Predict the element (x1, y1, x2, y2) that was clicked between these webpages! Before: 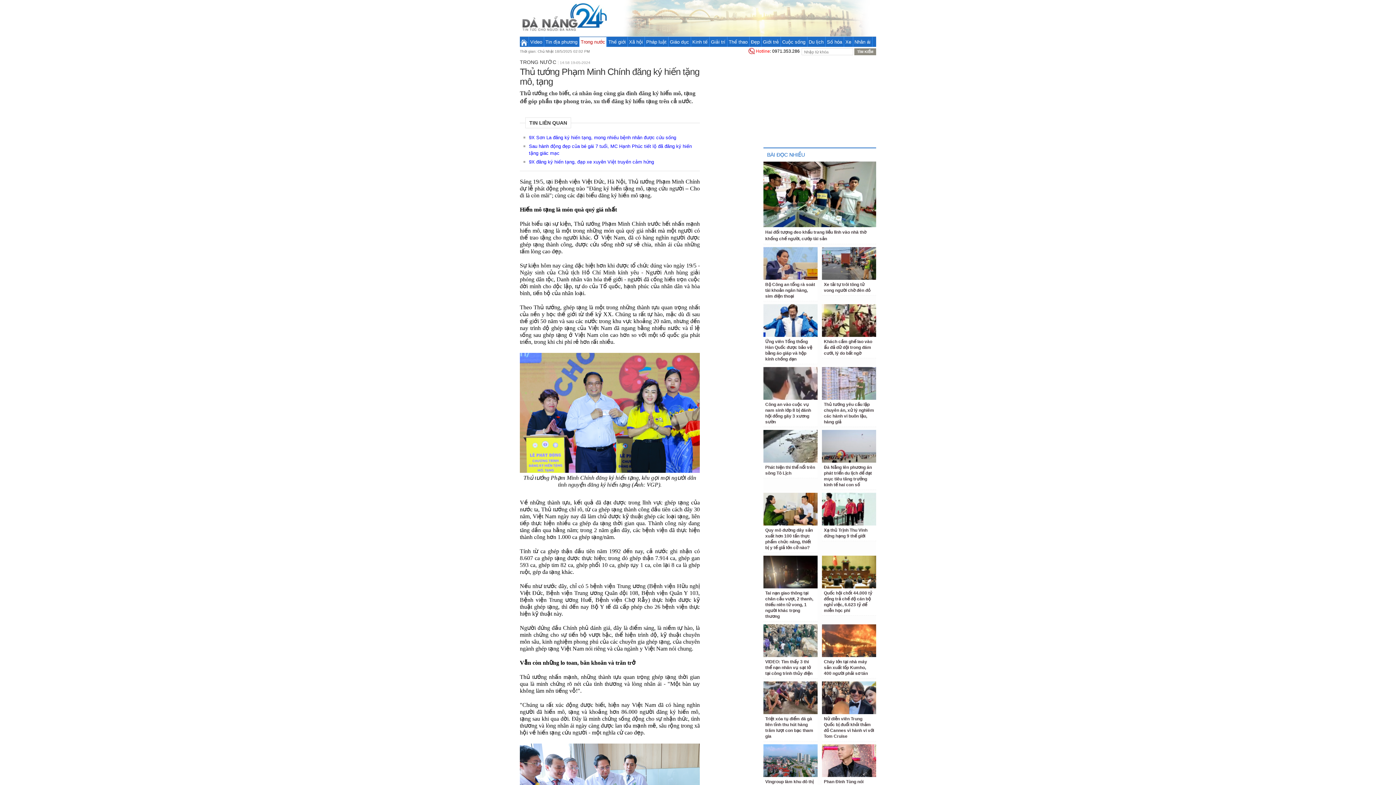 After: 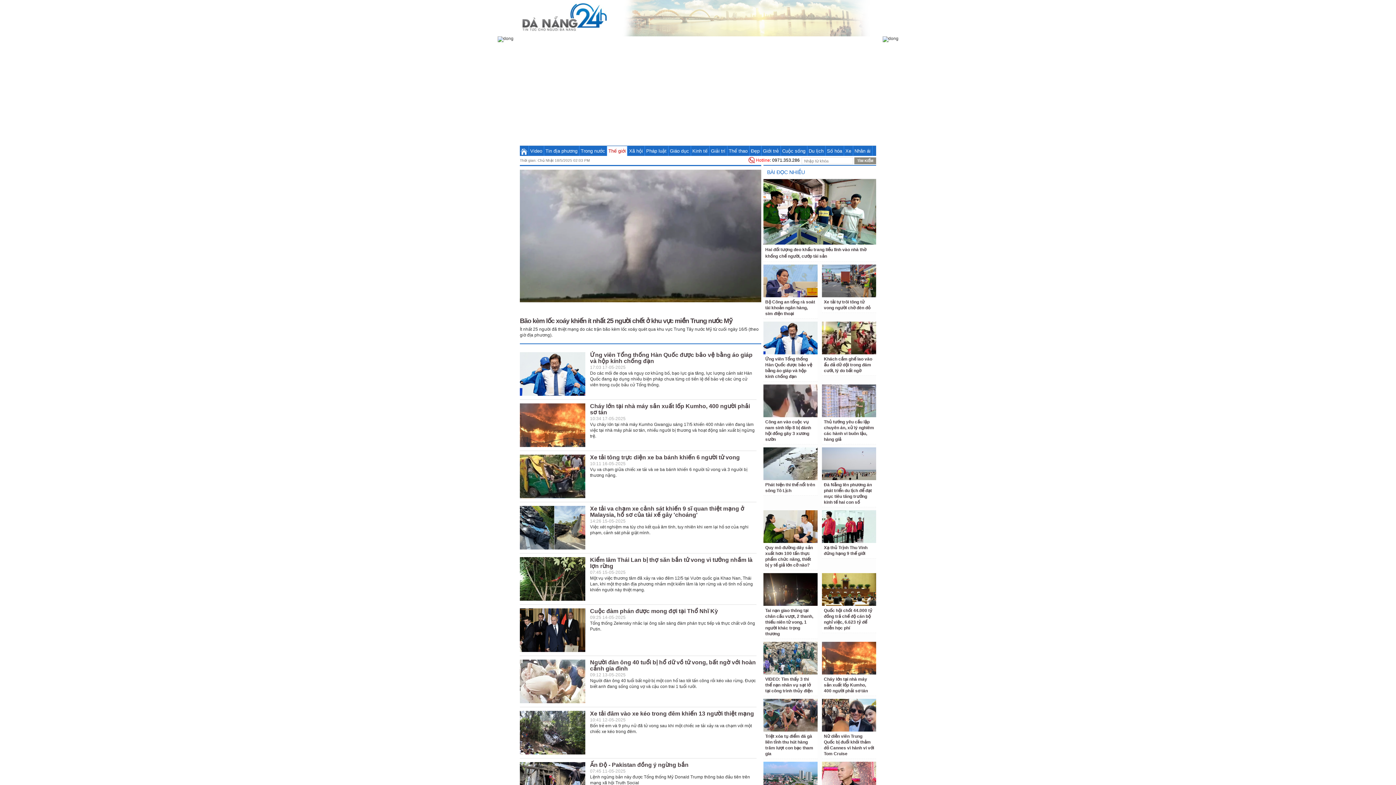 Action: label: Thế giới bbox: (607, 37, 627, 46)